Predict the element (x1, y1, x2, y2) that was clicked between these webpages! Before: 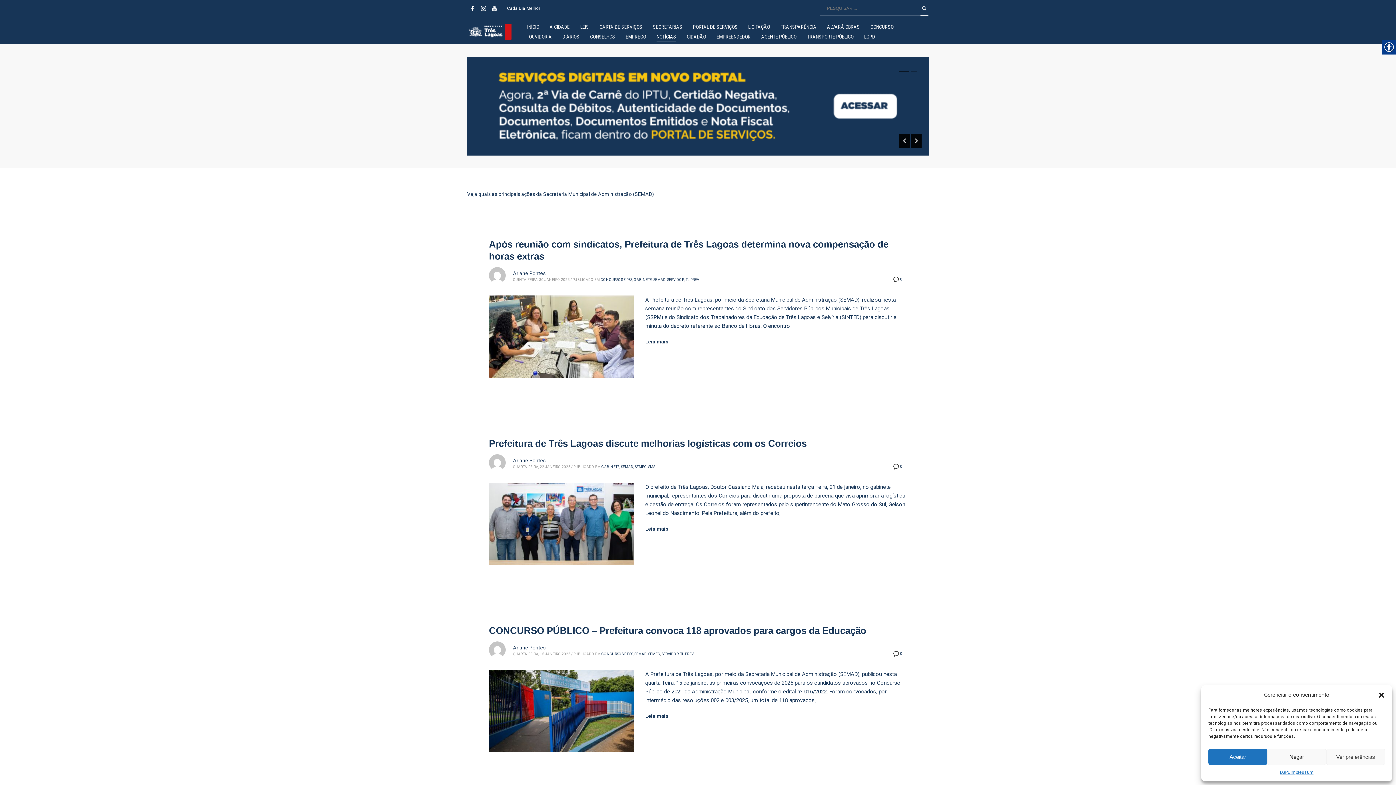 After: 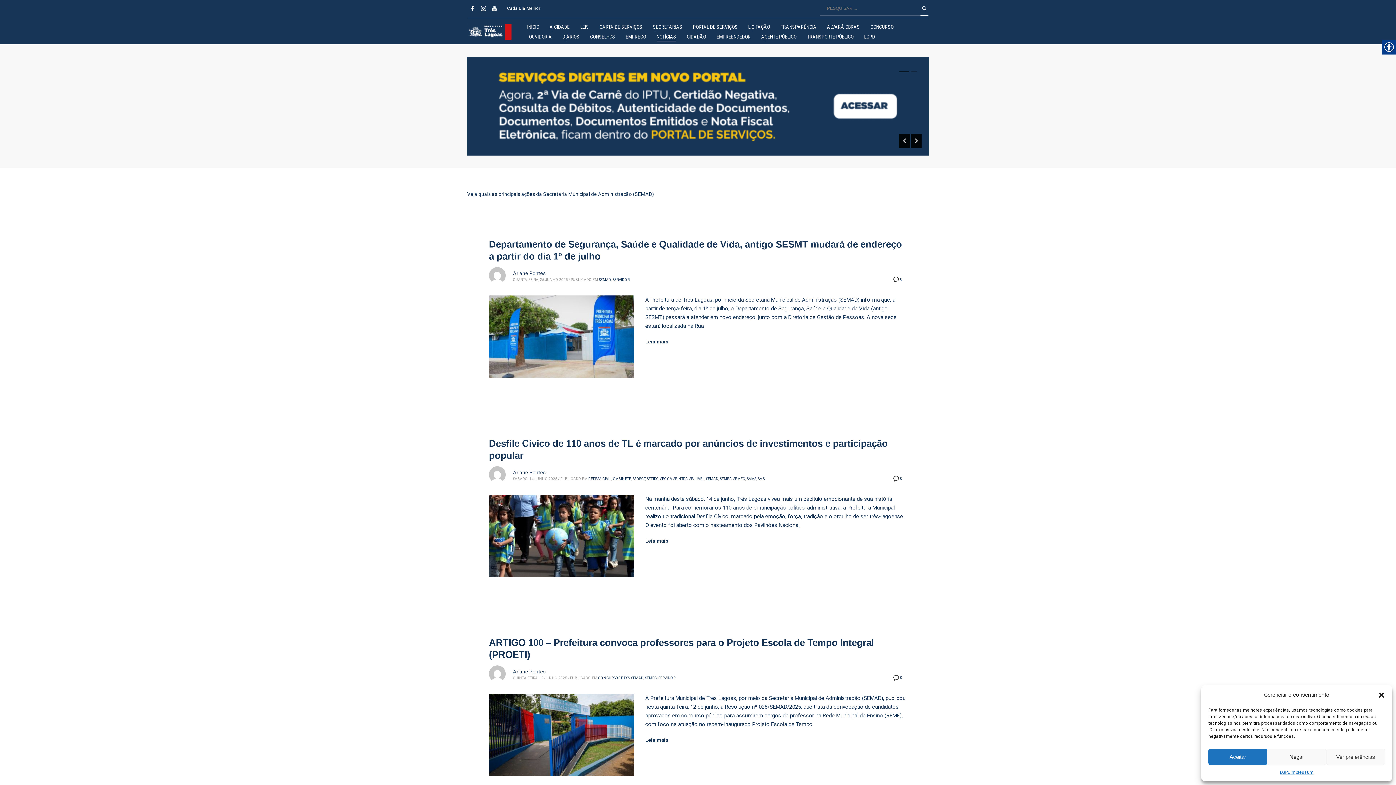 Action: label: SEMAD bbox: (621, 465, 633, 469)